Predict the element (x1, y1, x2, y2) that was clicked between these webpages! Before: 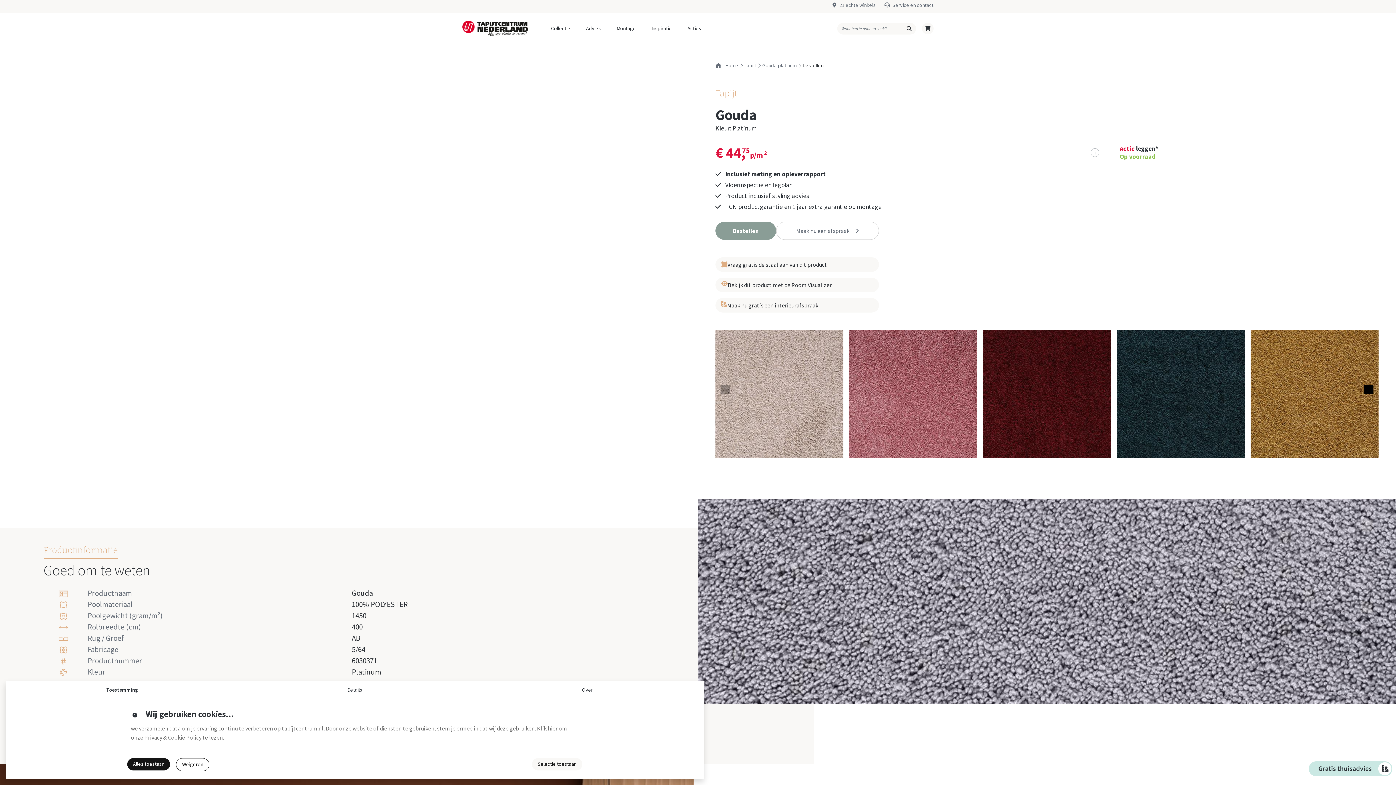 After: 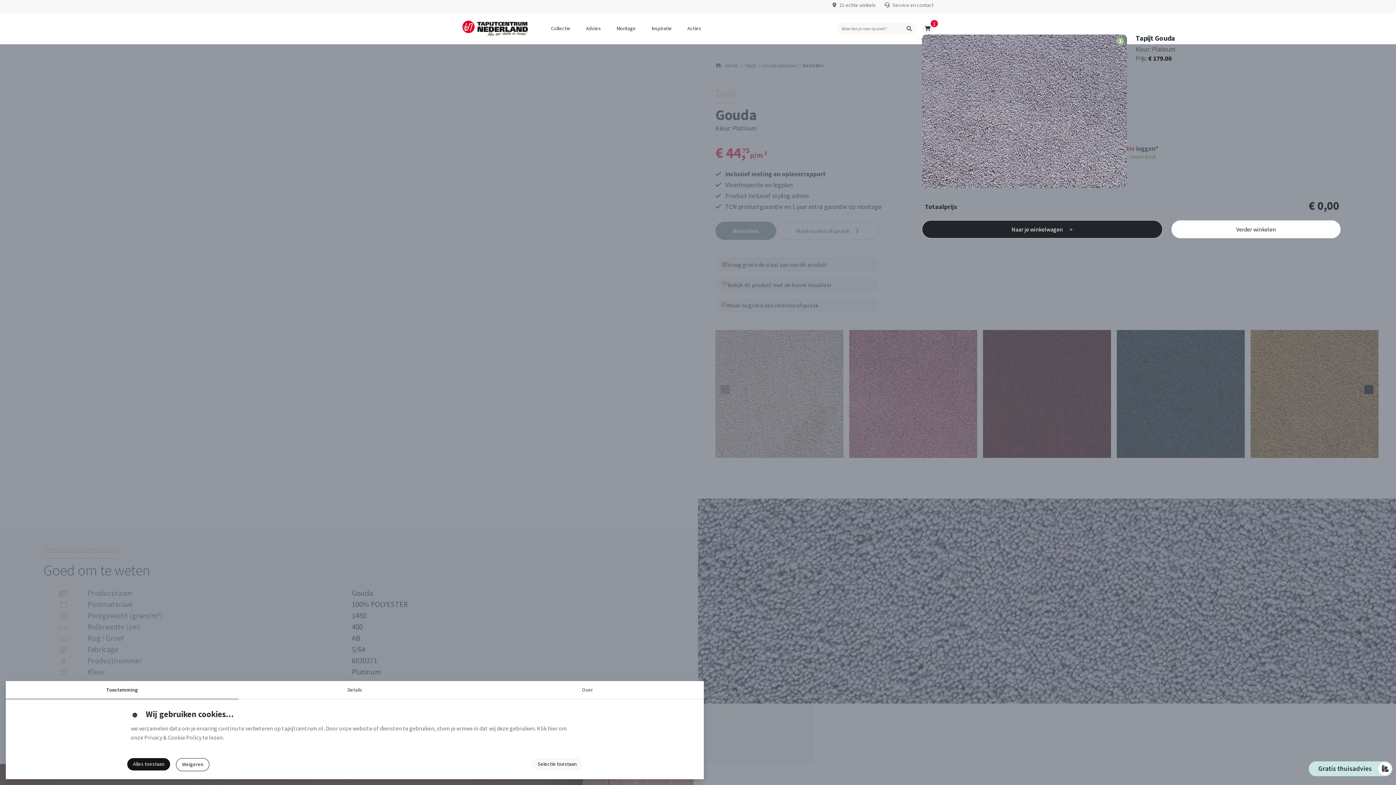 Action: label: Bestellen bbox: (715, 221, 776, 240)